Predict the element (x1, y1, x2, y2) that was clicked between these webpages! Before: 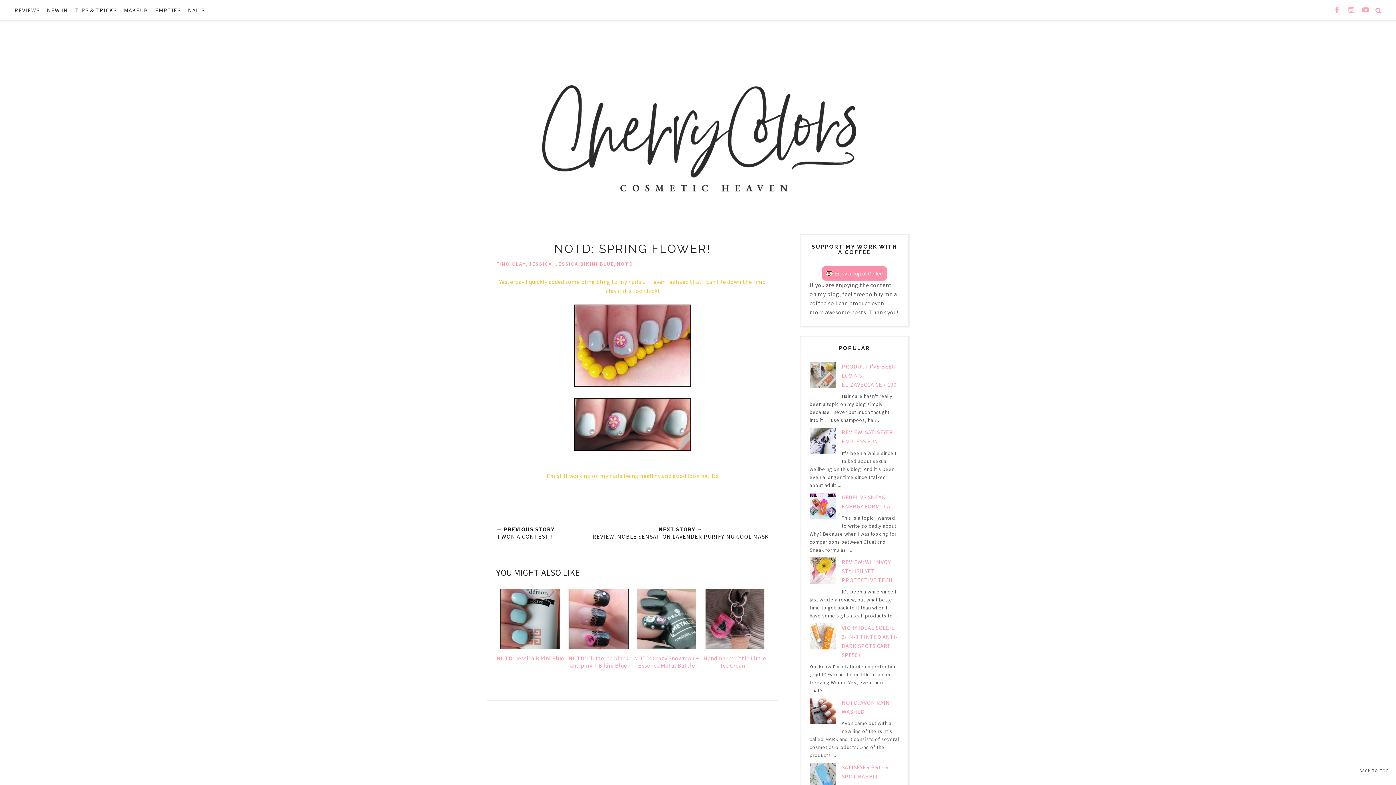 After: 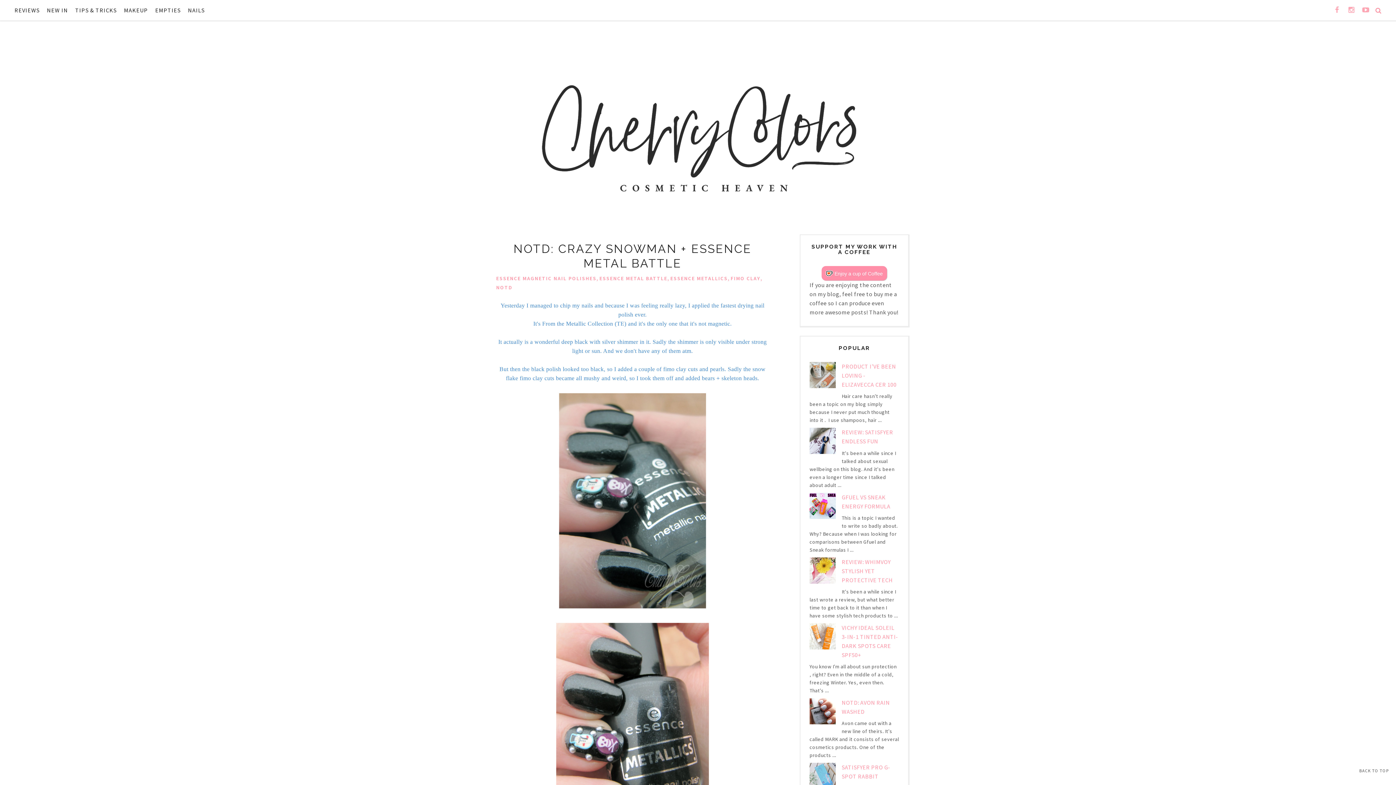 Action: bbox: (632, 589, 700, 669) label: NOTD: Crazy Snowman + Essence Metal Battle